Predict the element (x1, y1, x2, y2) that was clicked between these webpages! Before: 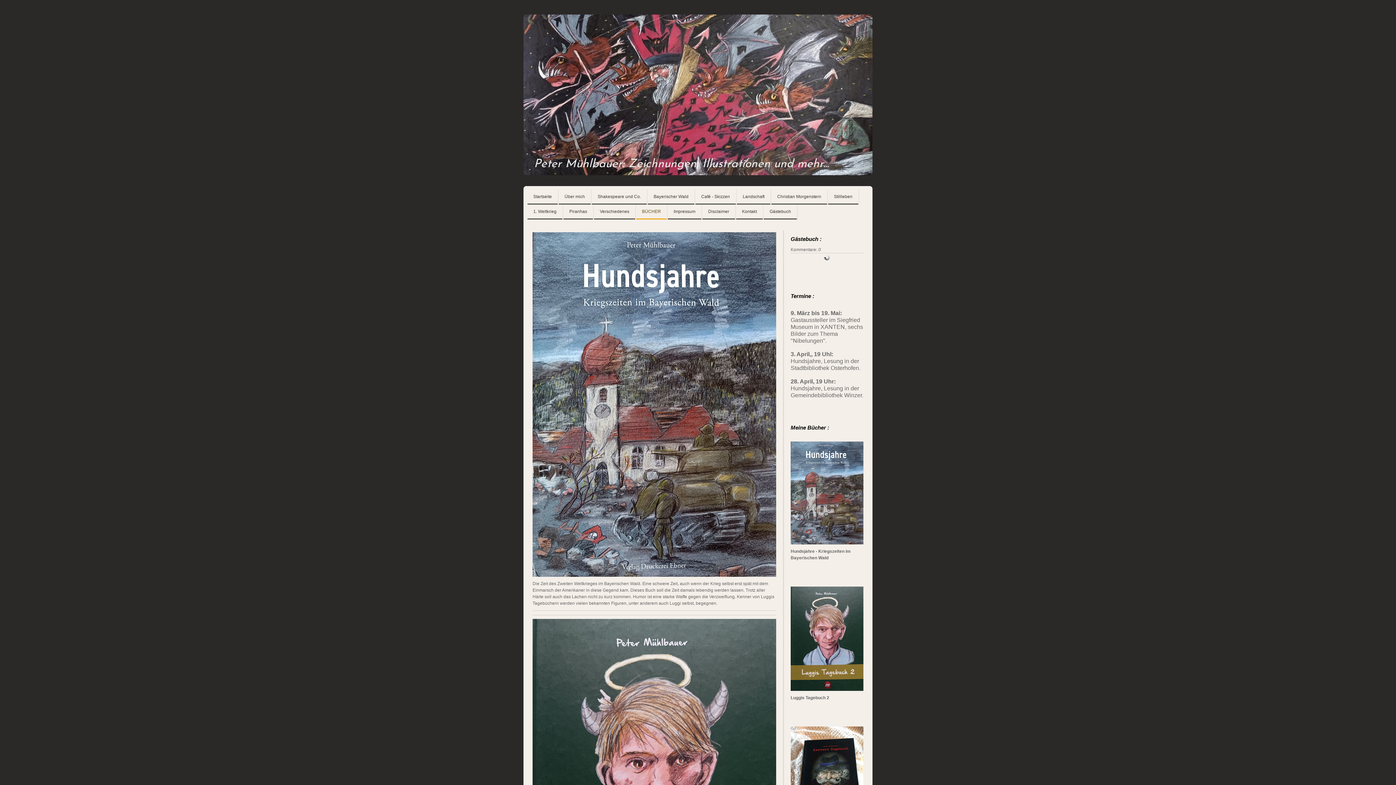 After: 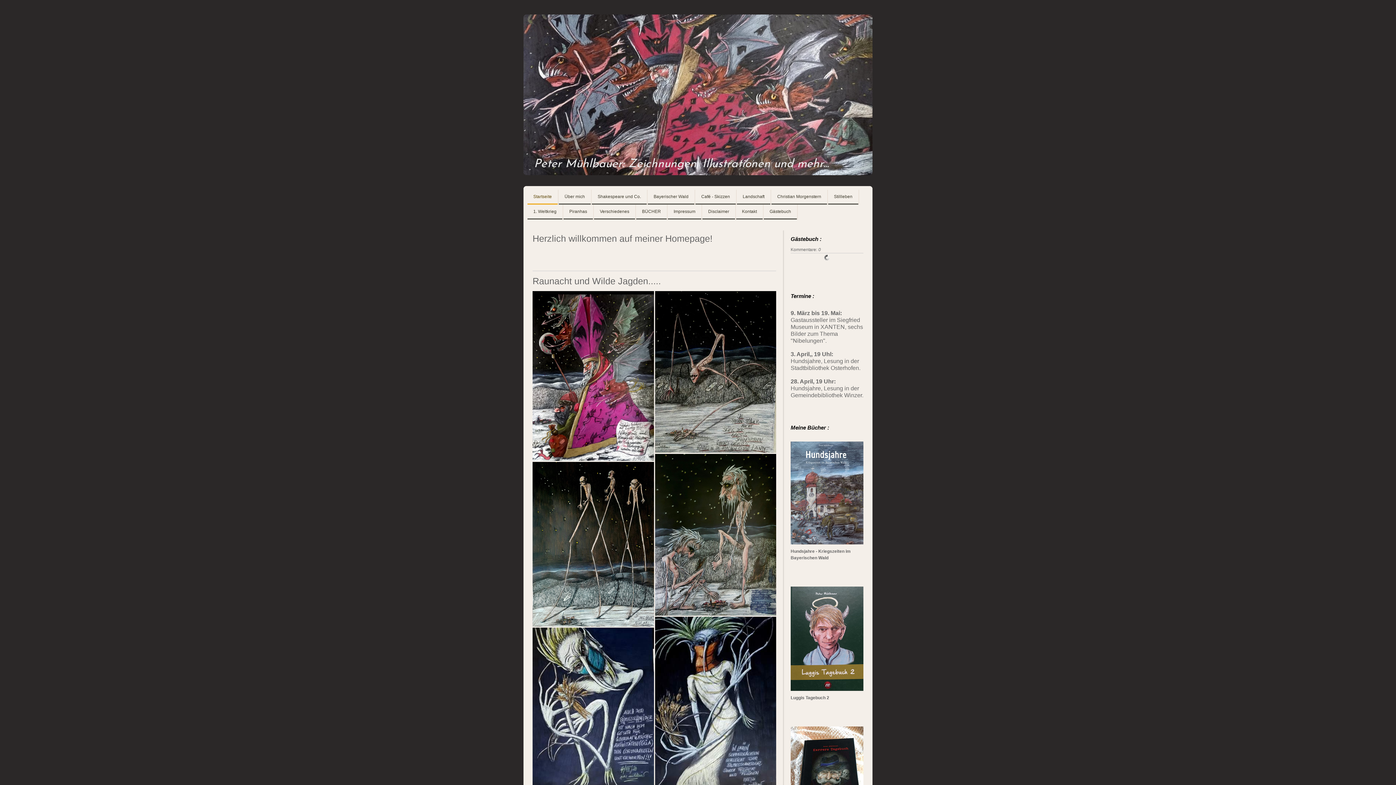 Action: label: Startseite bbox: (527, 189, 557, 204)